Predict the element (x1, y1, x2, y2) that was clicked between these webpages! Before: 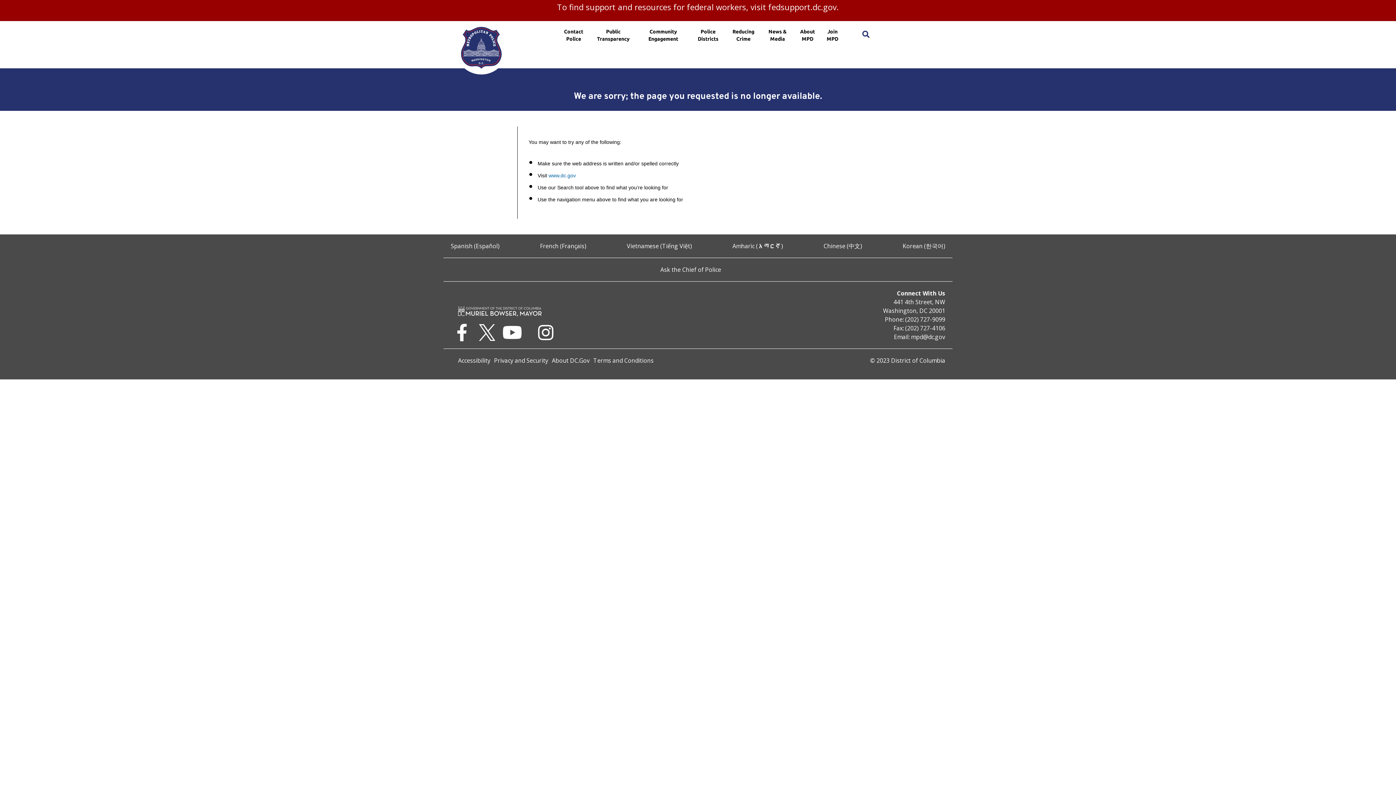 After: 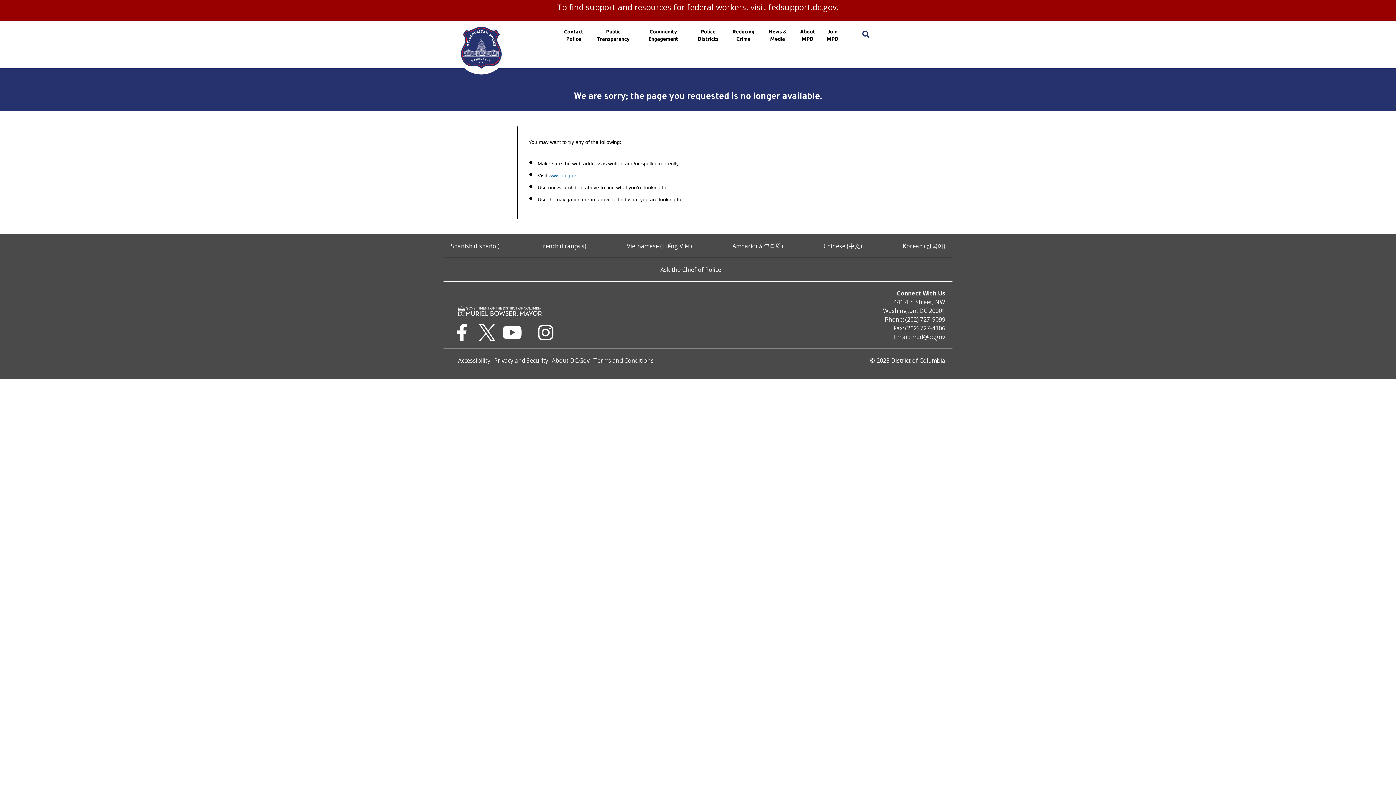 Action: bbox: (931, 28, 945, 41)